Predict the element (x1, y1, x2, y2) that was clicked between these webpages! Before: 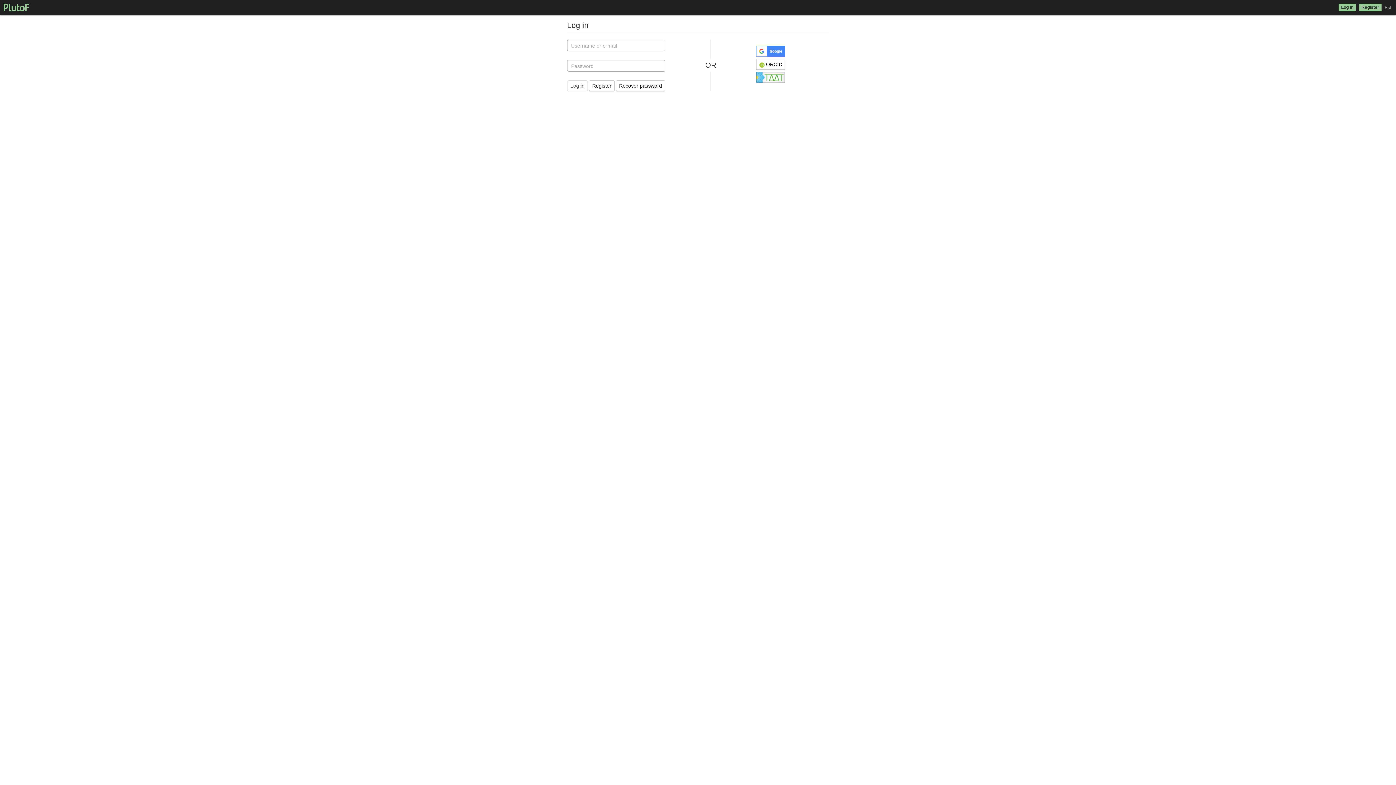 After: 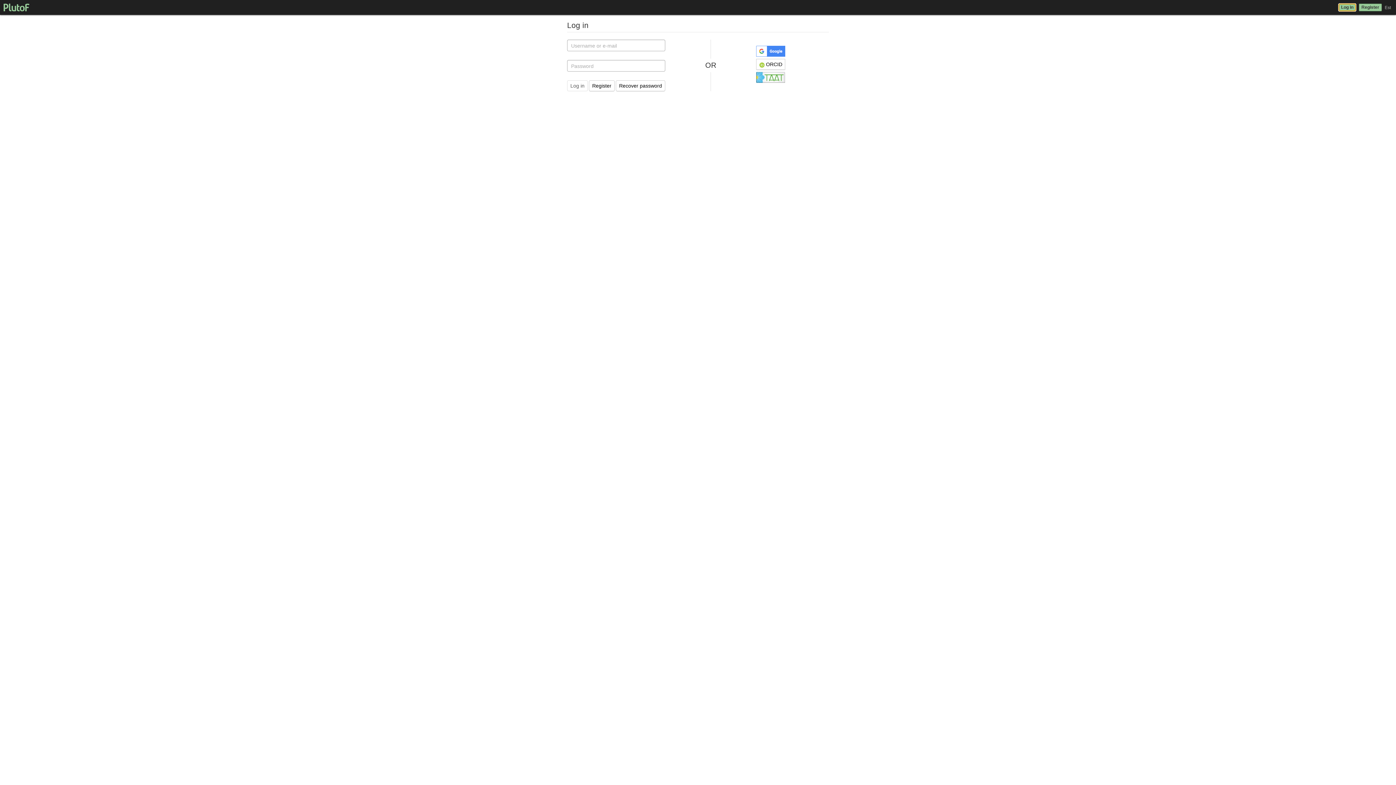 Action: bbox: (1338, 3, 1356, 11) label: Log in